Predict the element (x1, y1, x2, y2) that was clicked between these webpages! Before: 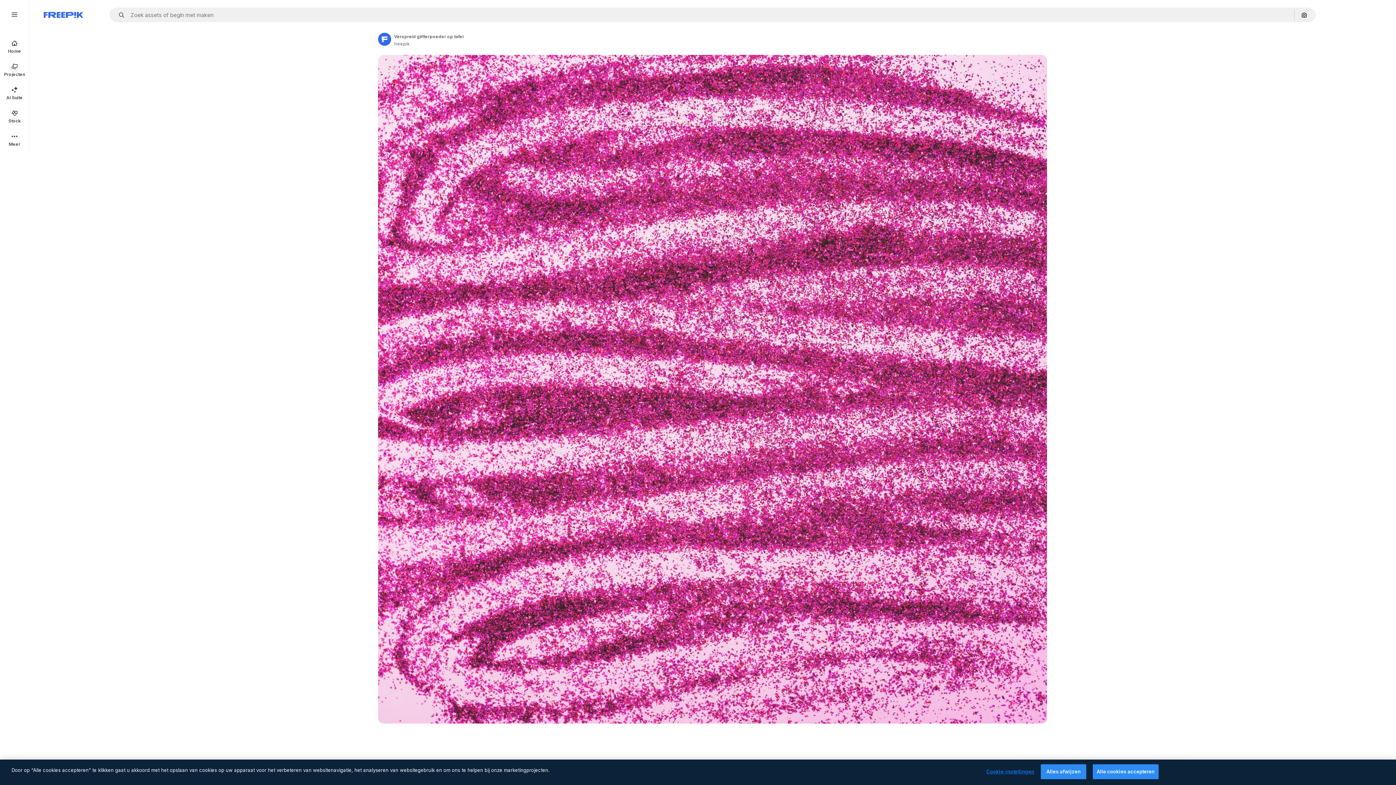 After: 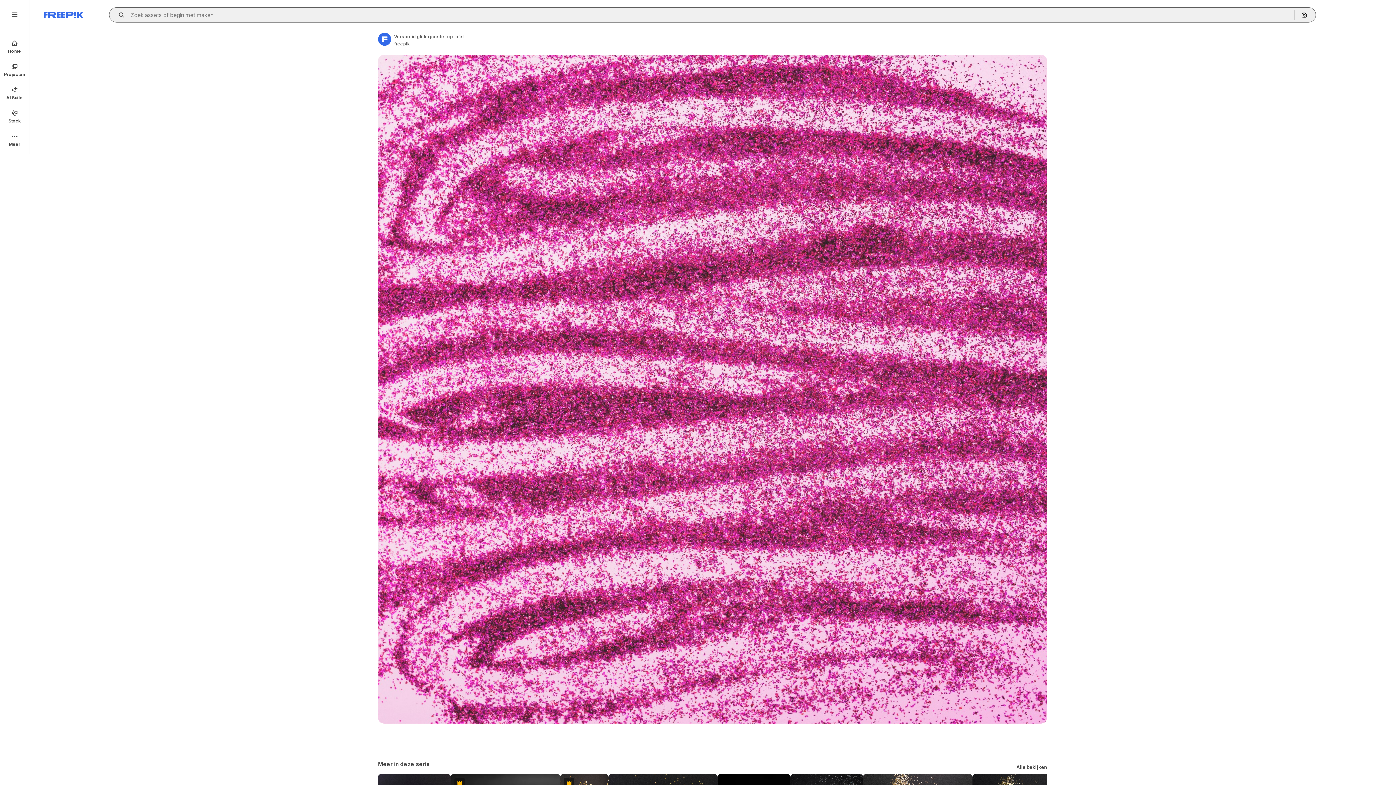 Action: label: Open autocomplete bbox: (115, 12, 129, 17)